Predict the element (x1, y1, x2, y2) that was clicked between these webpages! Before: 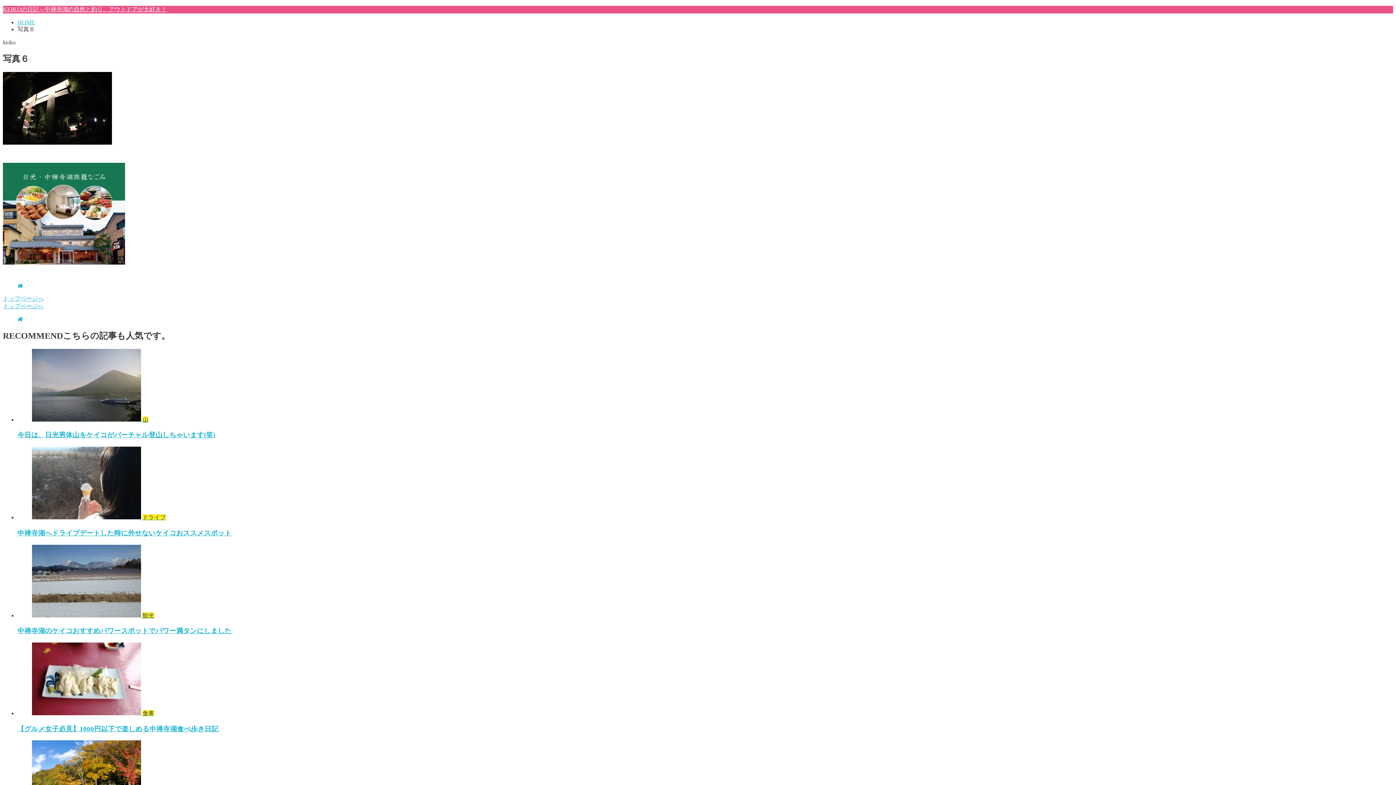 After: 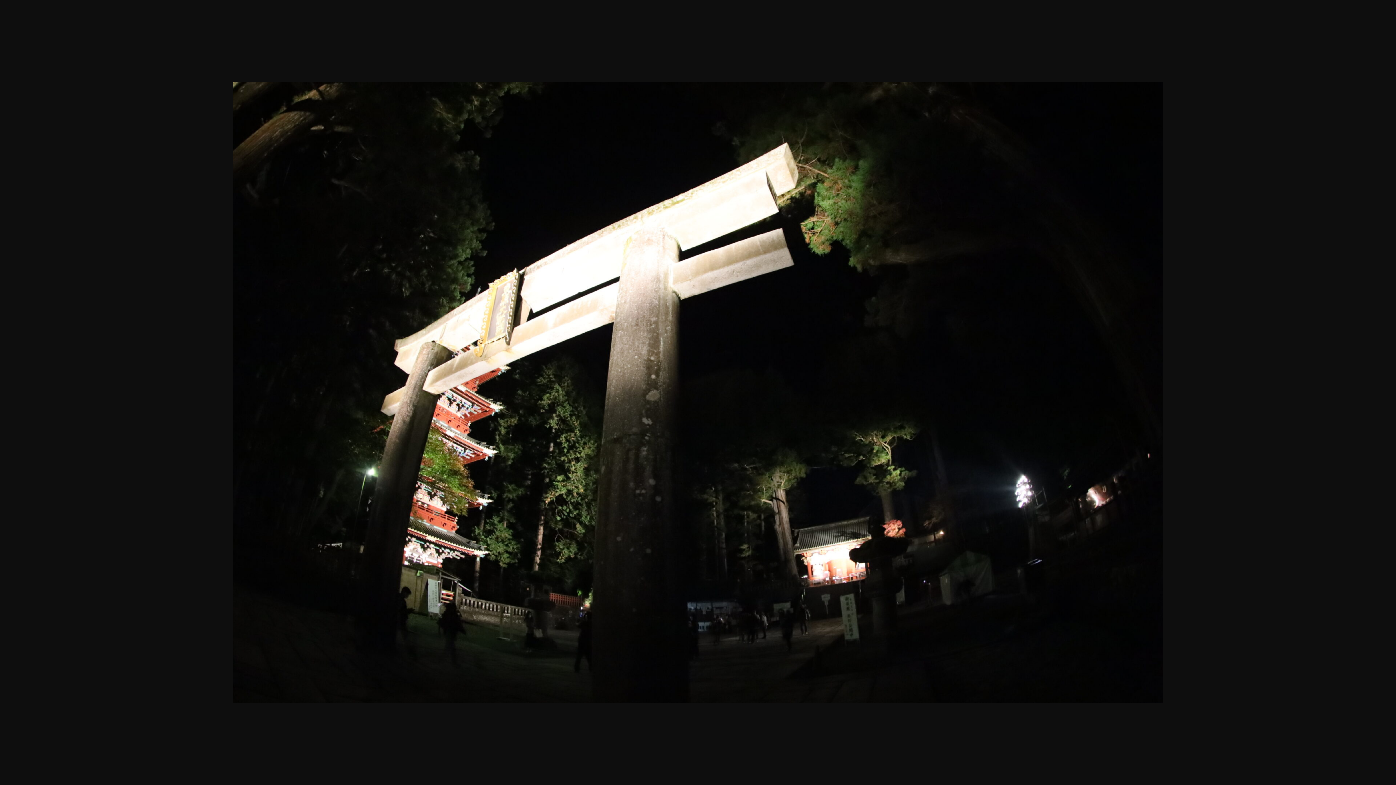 Action: bbox: (2, 139, 112, 145)